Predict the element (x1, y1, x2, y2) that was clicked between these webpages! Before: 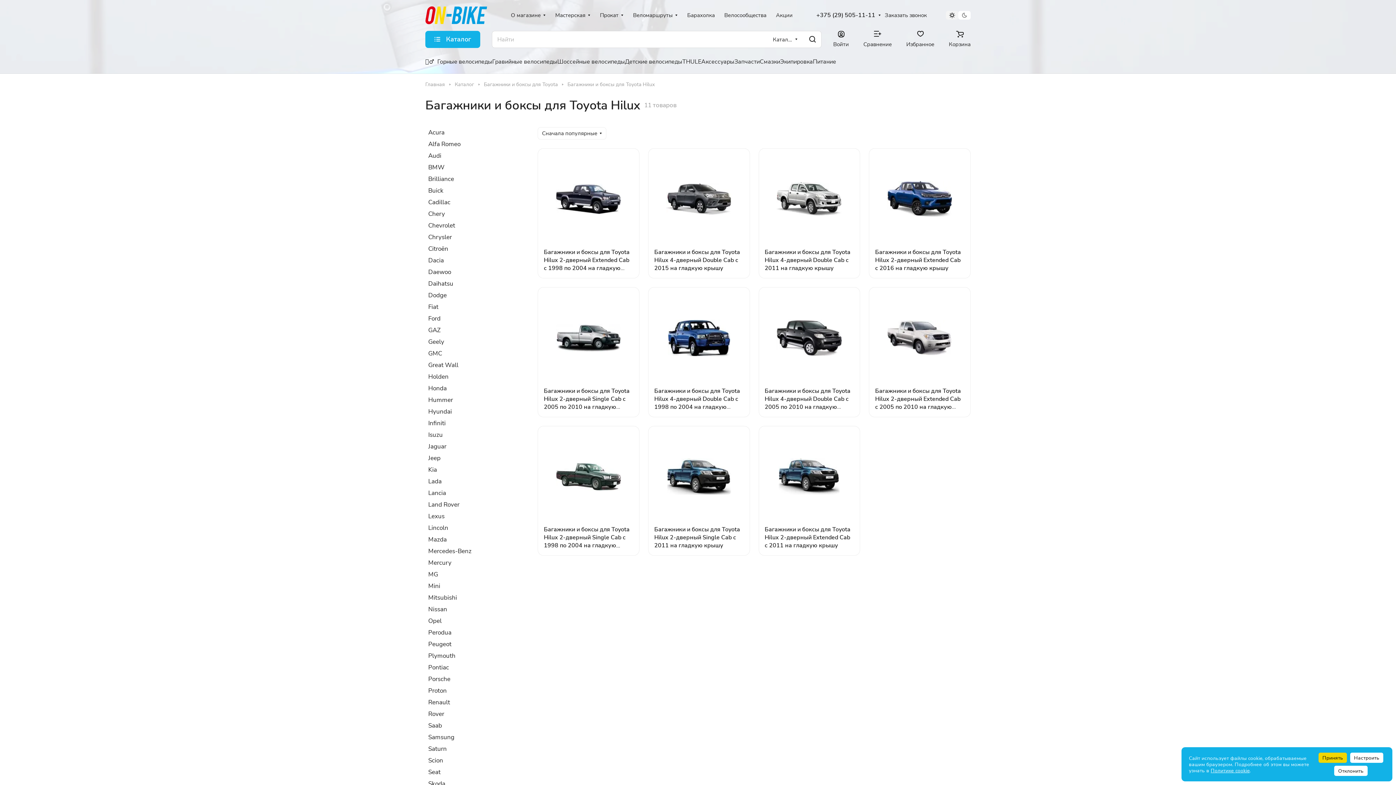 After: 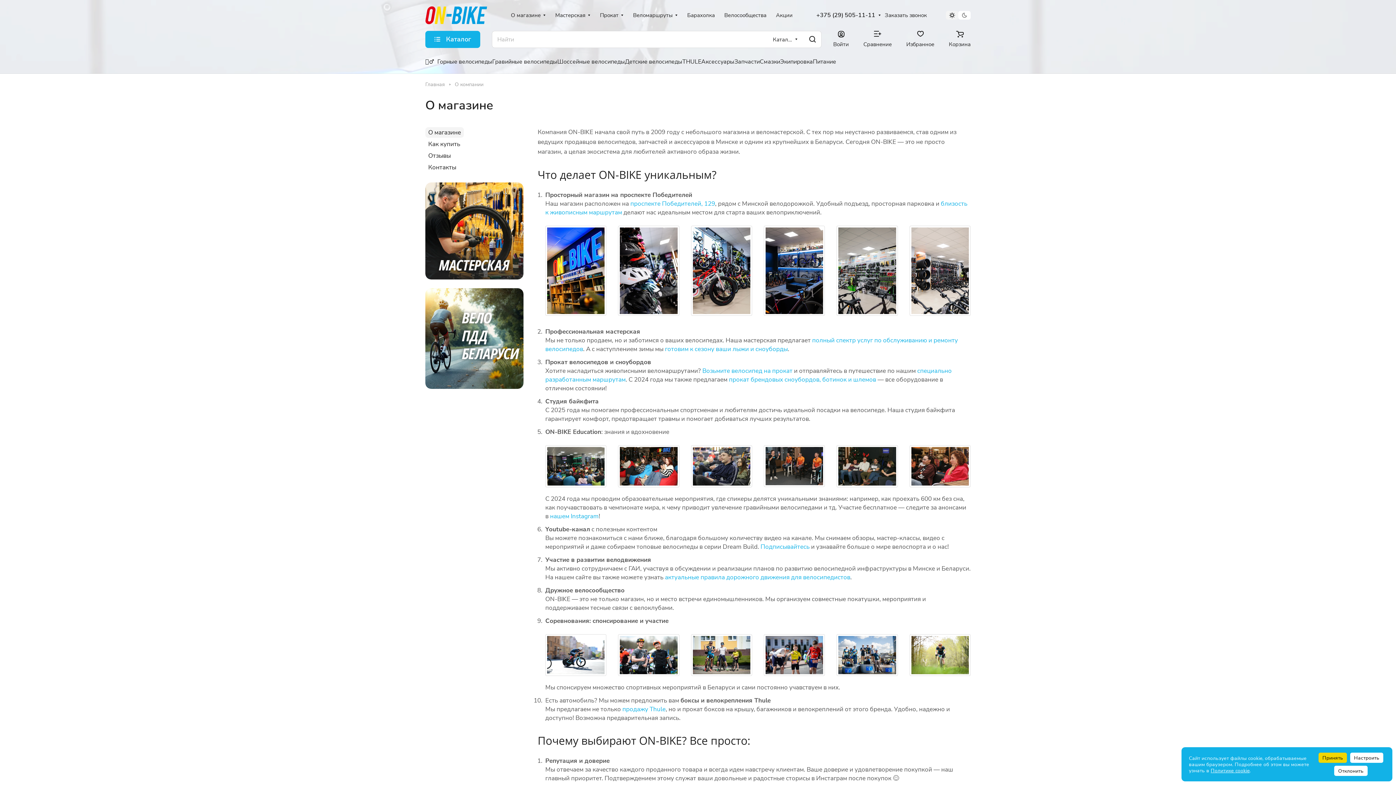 Action: bbox: (506, 6, 550, 24) label: О магазине